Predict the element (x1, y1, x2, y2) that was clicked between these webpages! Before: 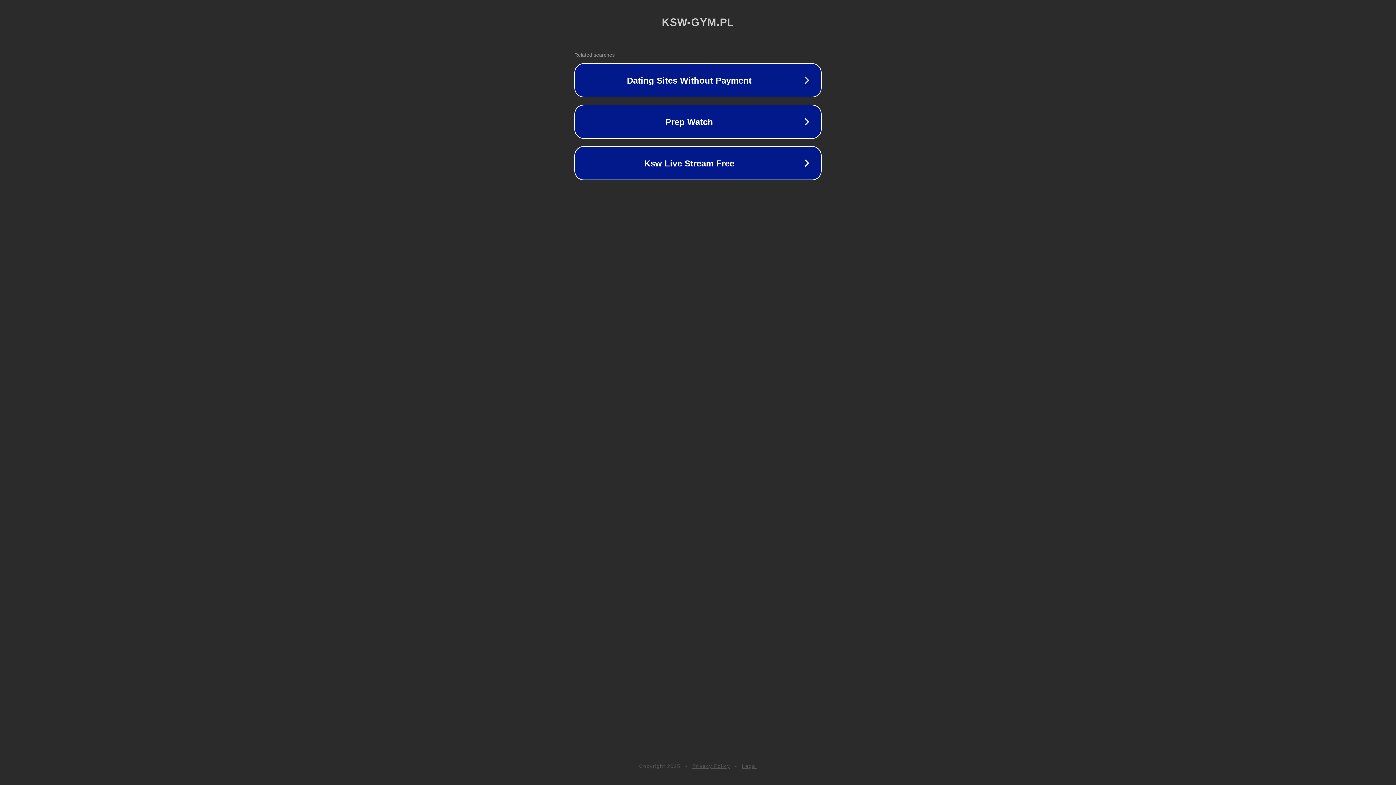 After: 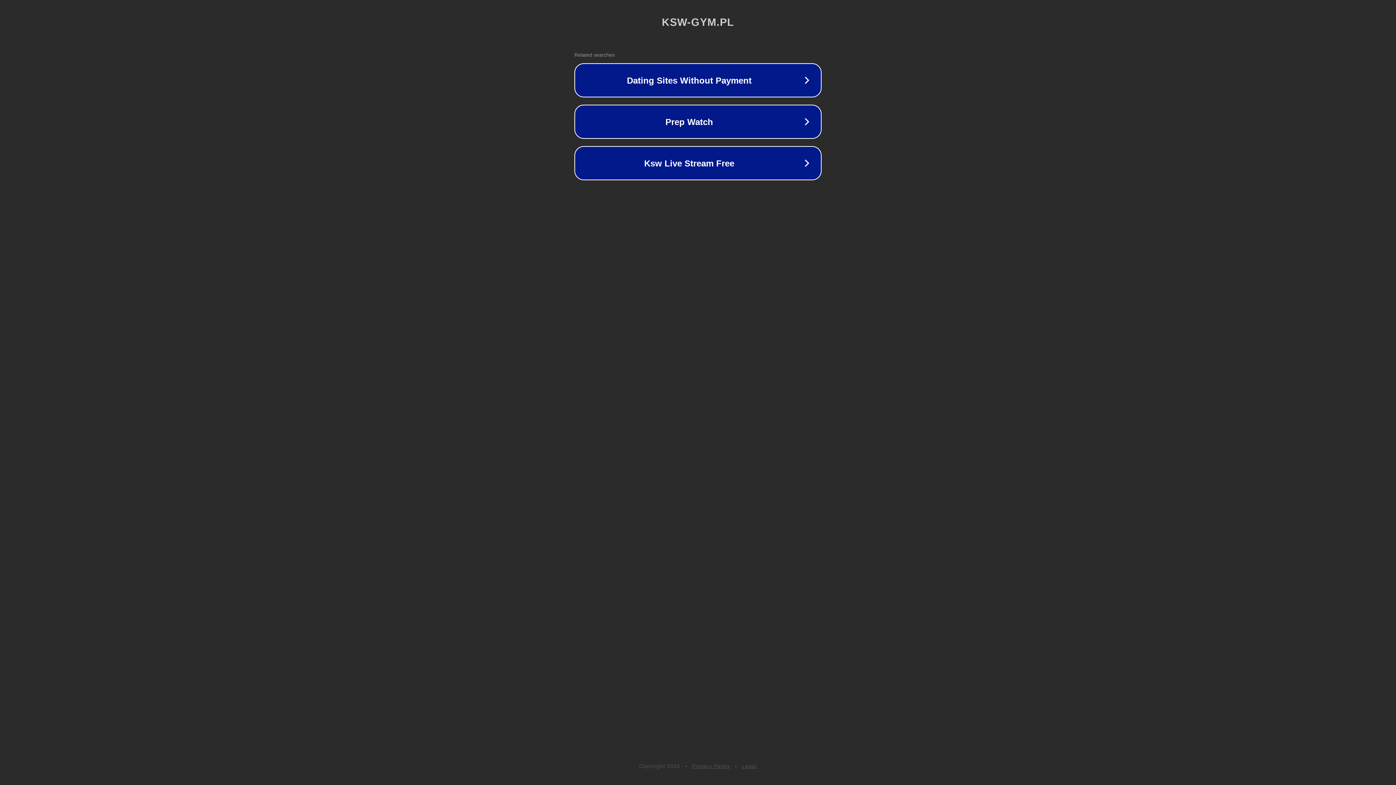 Action: bbox: (692, 763, 730, 769) label: Privacy Policy